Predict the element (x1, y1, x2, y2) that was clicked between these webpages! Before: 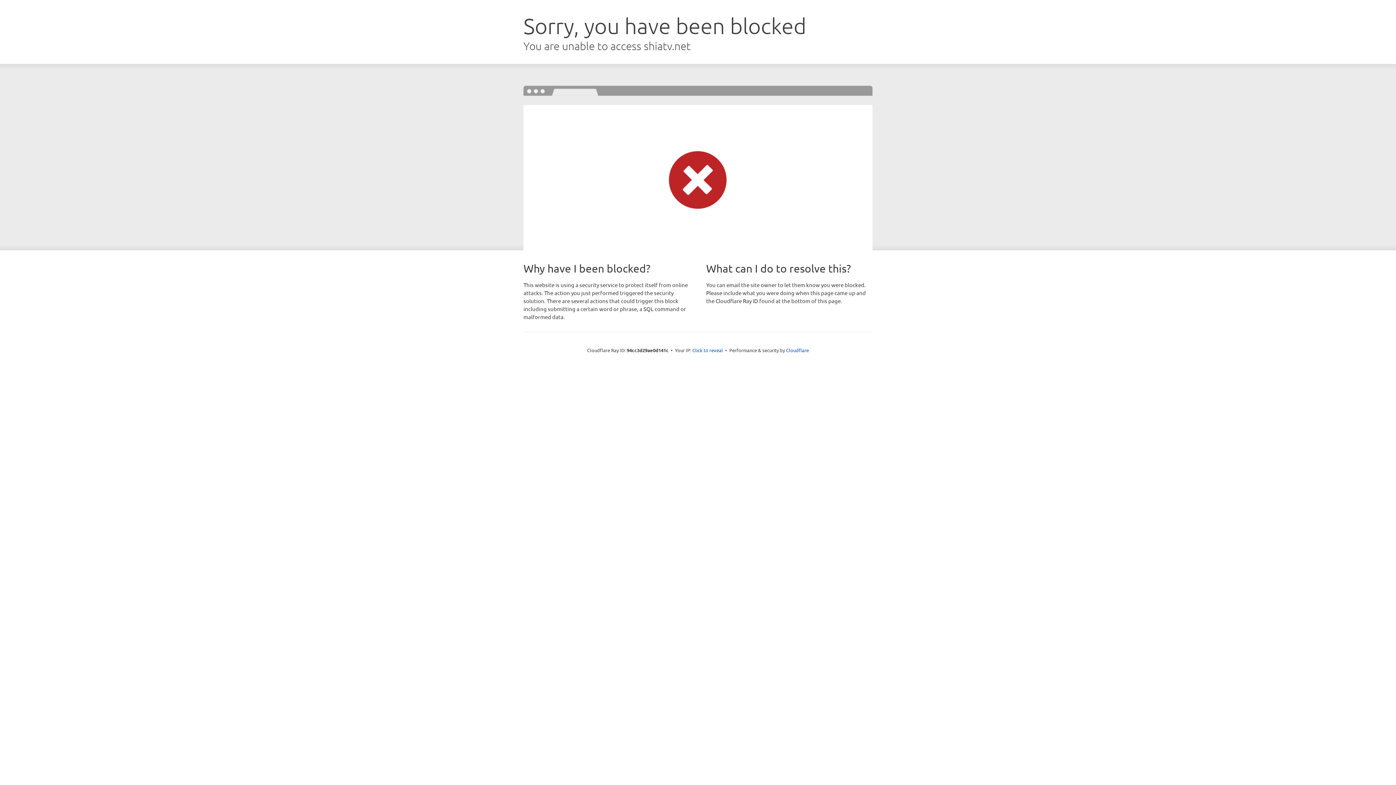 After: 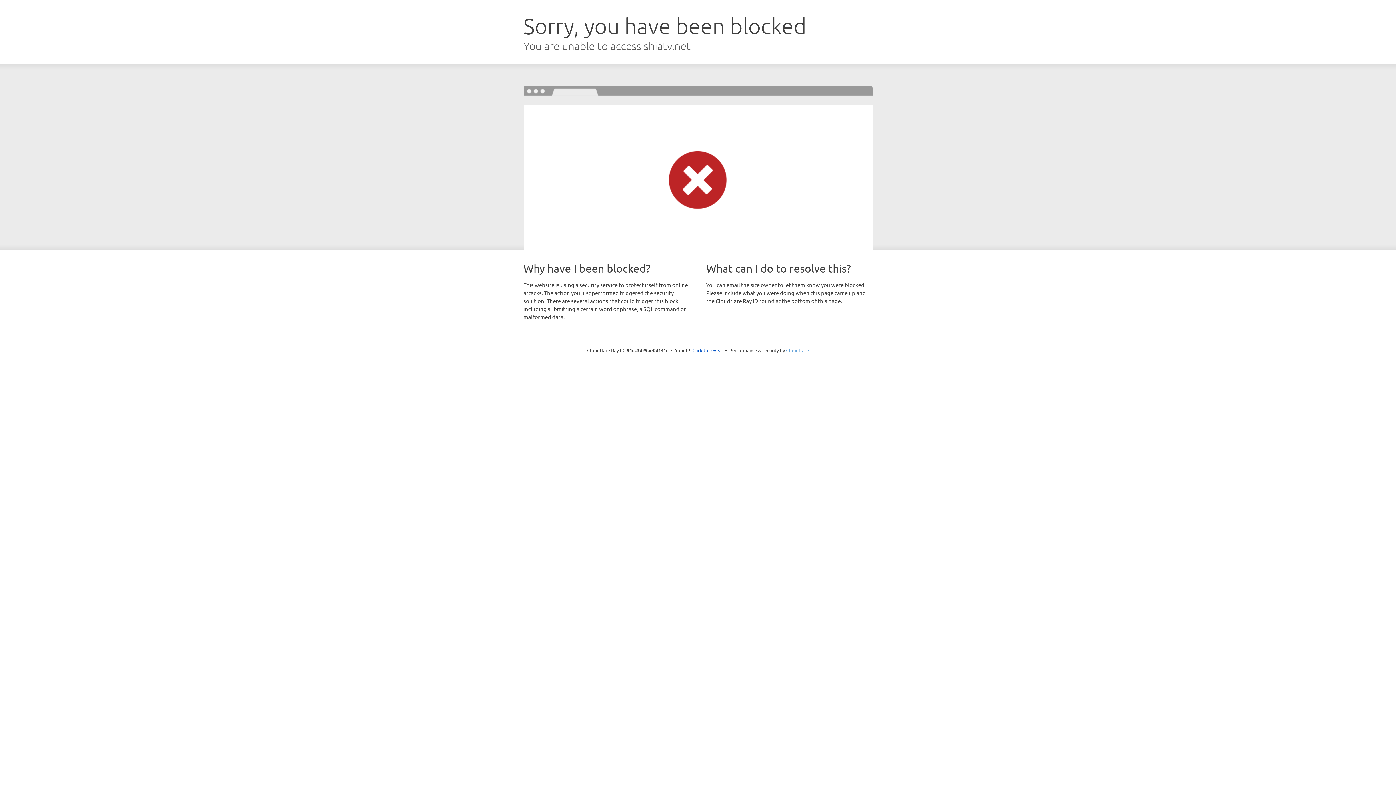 Action: bbox: (786, 347, 809, 353) label: Cloudflare